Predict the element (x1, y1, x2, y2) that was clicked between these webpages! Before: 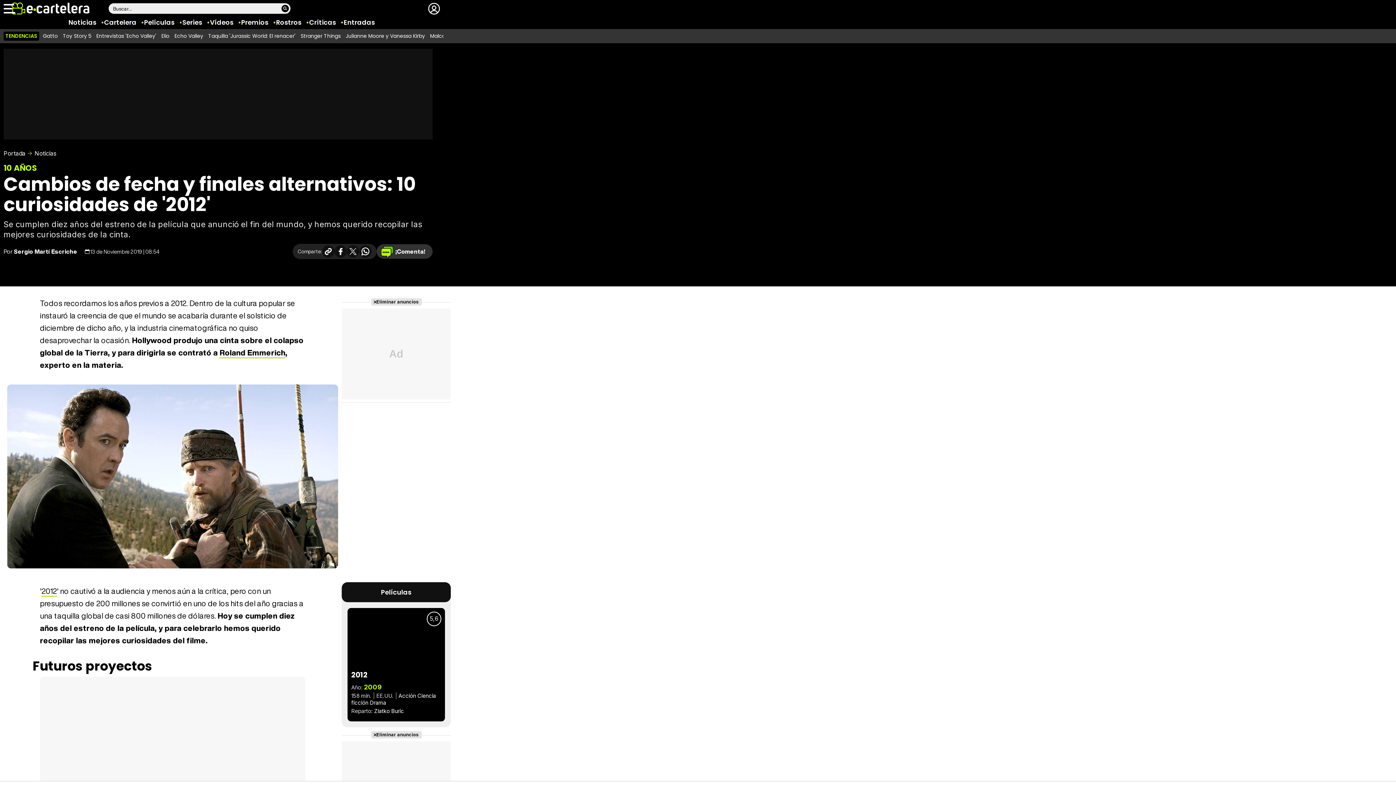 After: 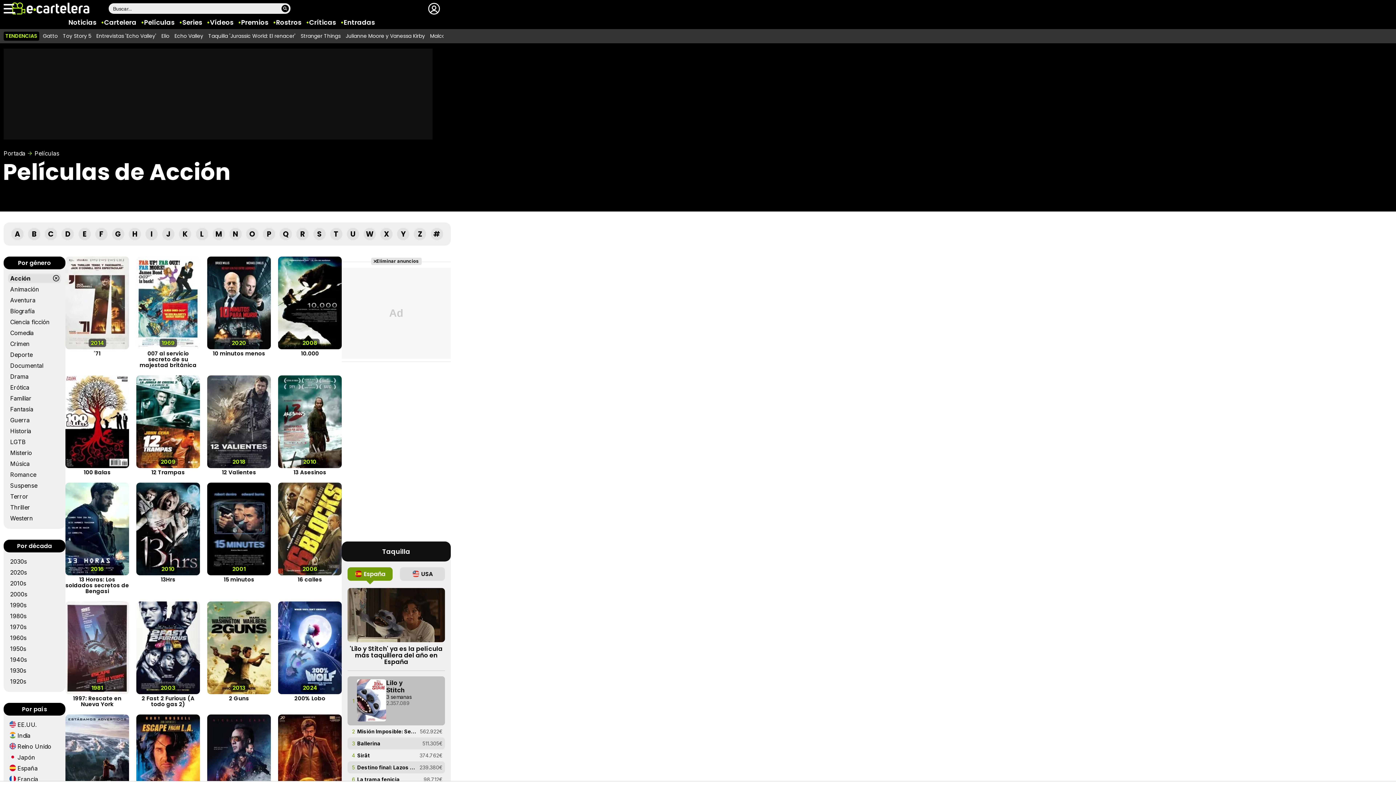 Action: bbox: (398, 692, 416, 699) label: Acción